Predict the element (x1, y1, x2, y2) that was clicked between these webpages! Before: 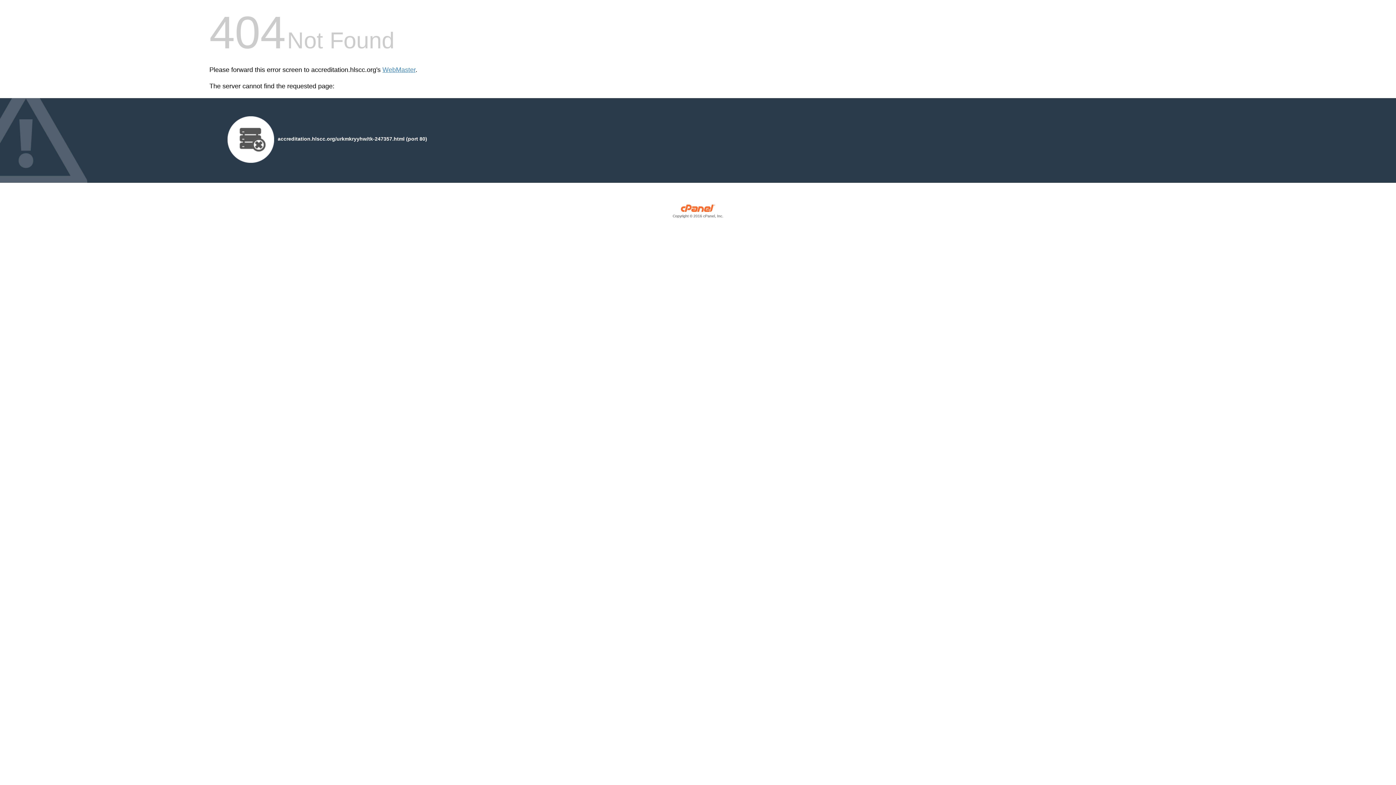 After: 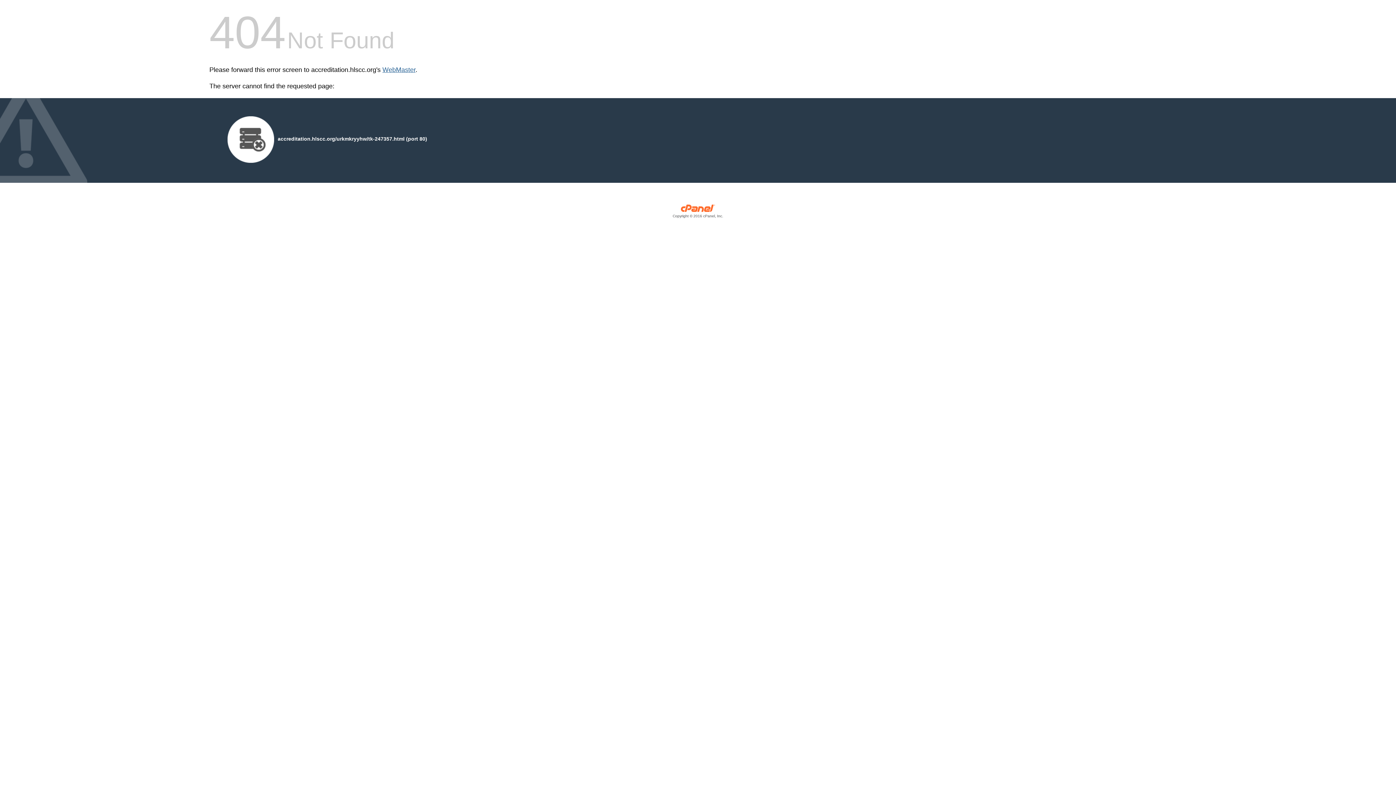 Action: label: WebMaster bbox: (382, 66, 415, 73)